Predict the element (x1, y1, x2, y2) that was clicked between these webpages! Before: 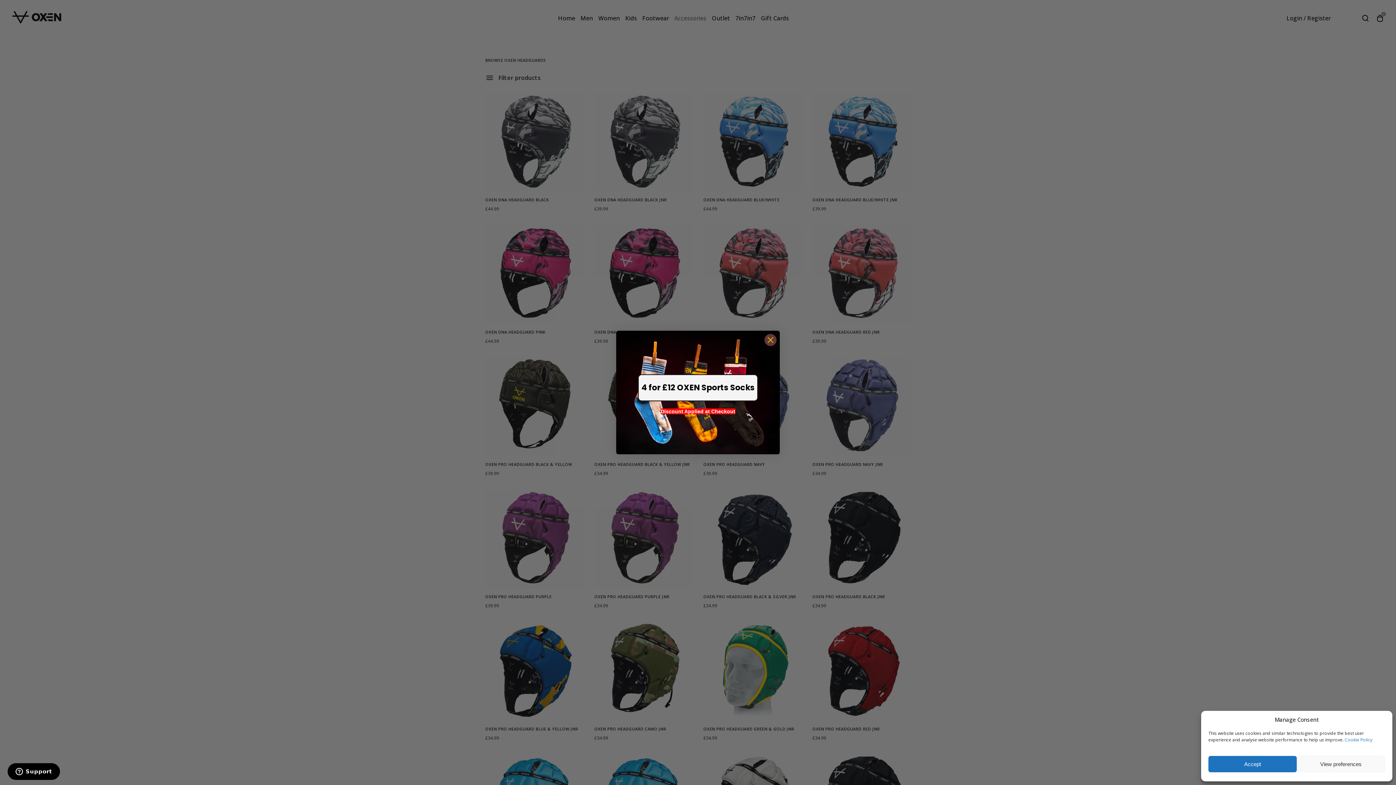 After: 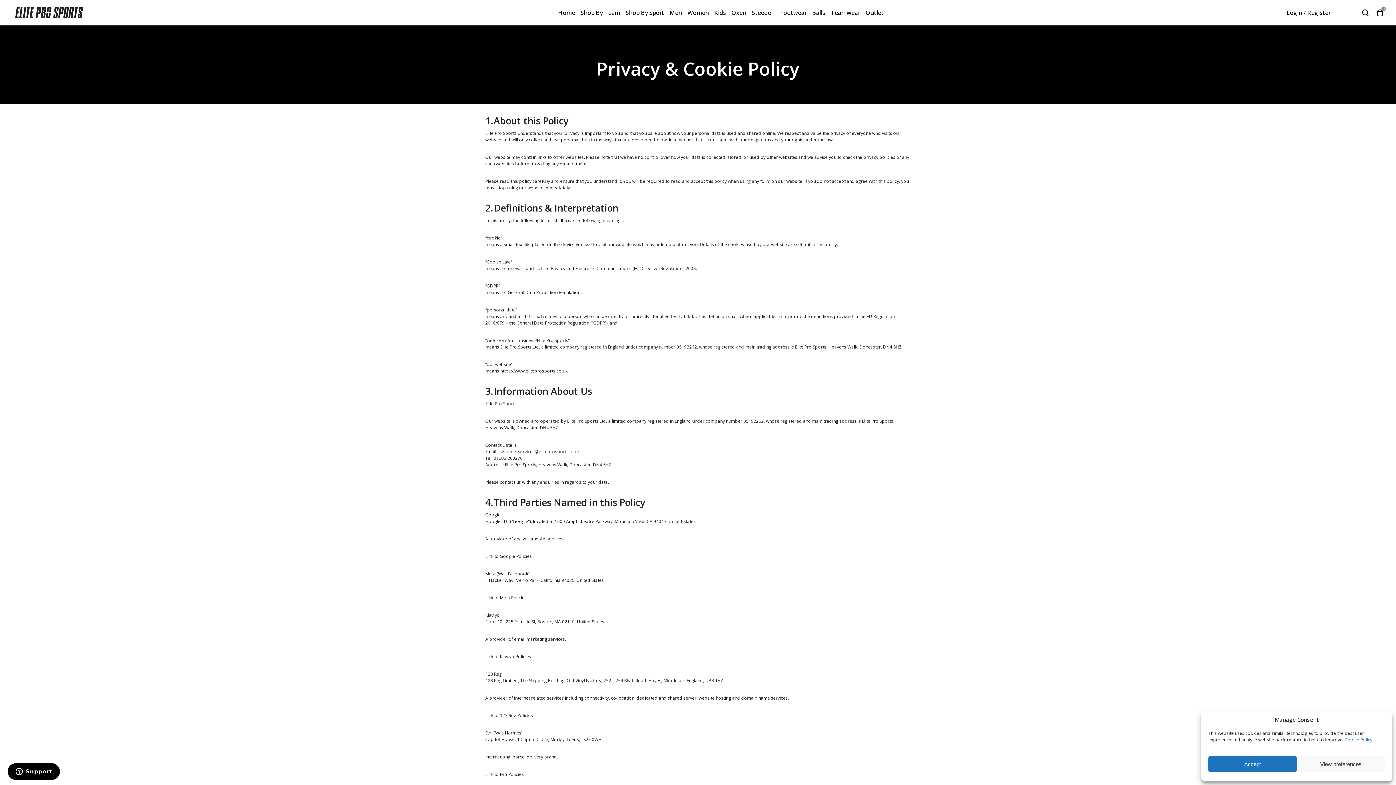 Action: label: Cookie Policy bbox: (1345, 737, 1372, 743)